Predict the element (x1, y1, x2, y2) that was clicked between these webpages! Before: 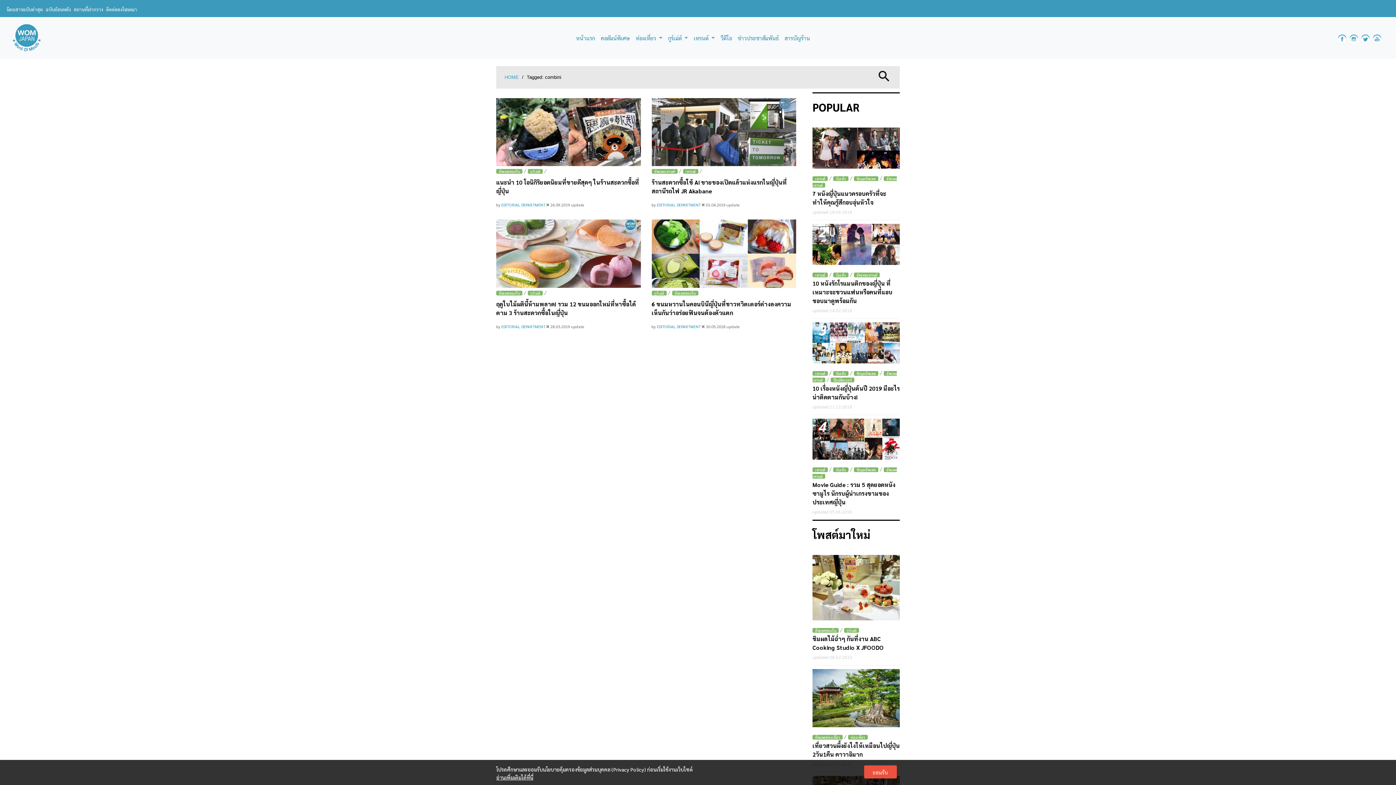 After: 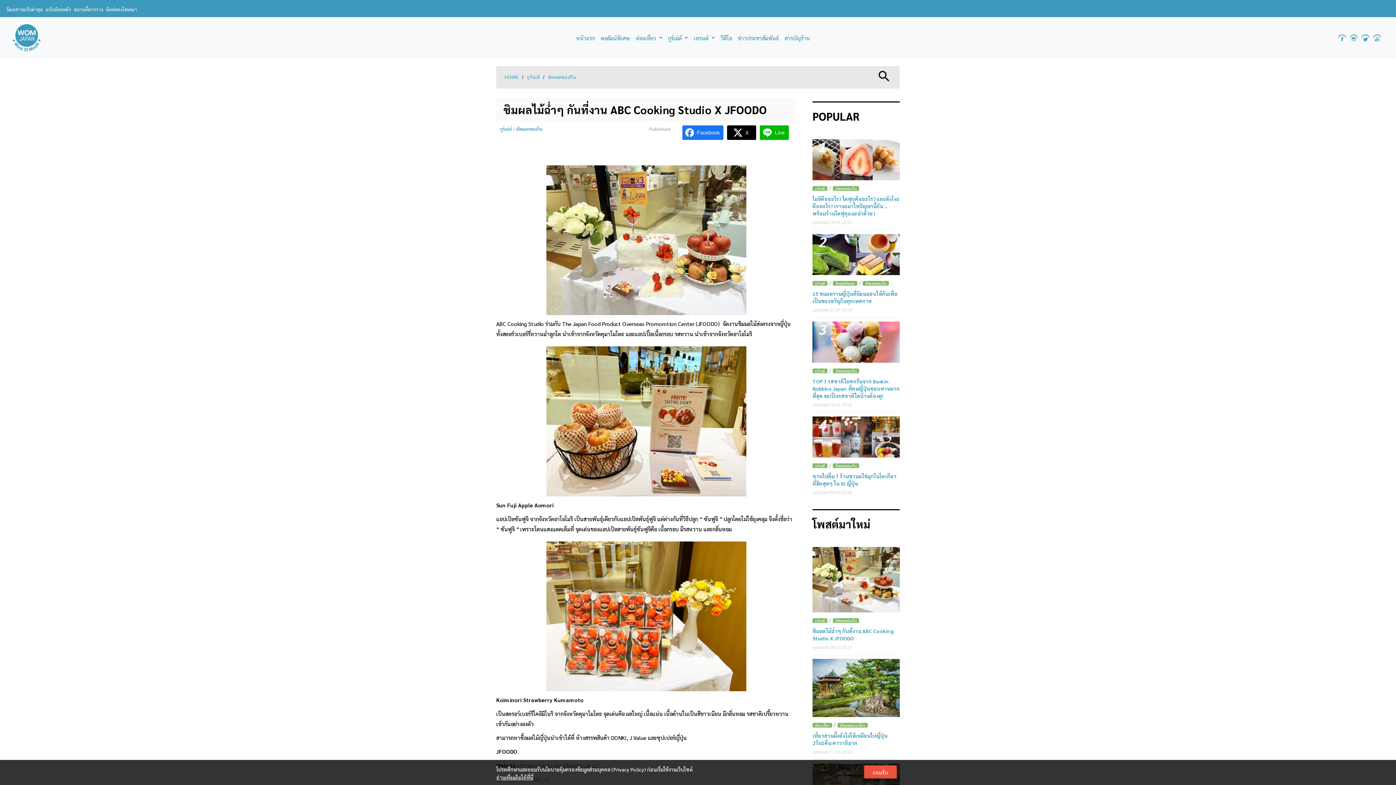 Action: bbox: (812, 553, 900, 622)